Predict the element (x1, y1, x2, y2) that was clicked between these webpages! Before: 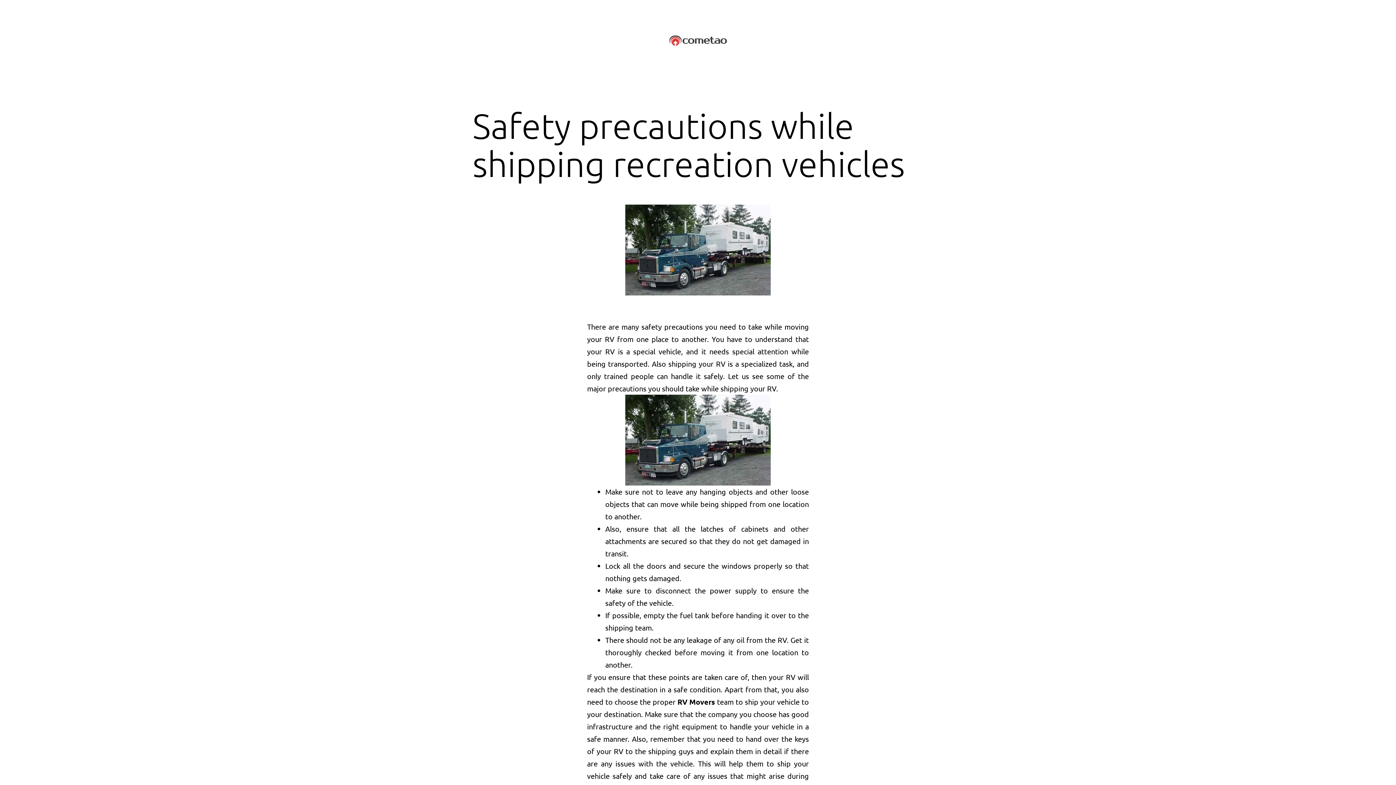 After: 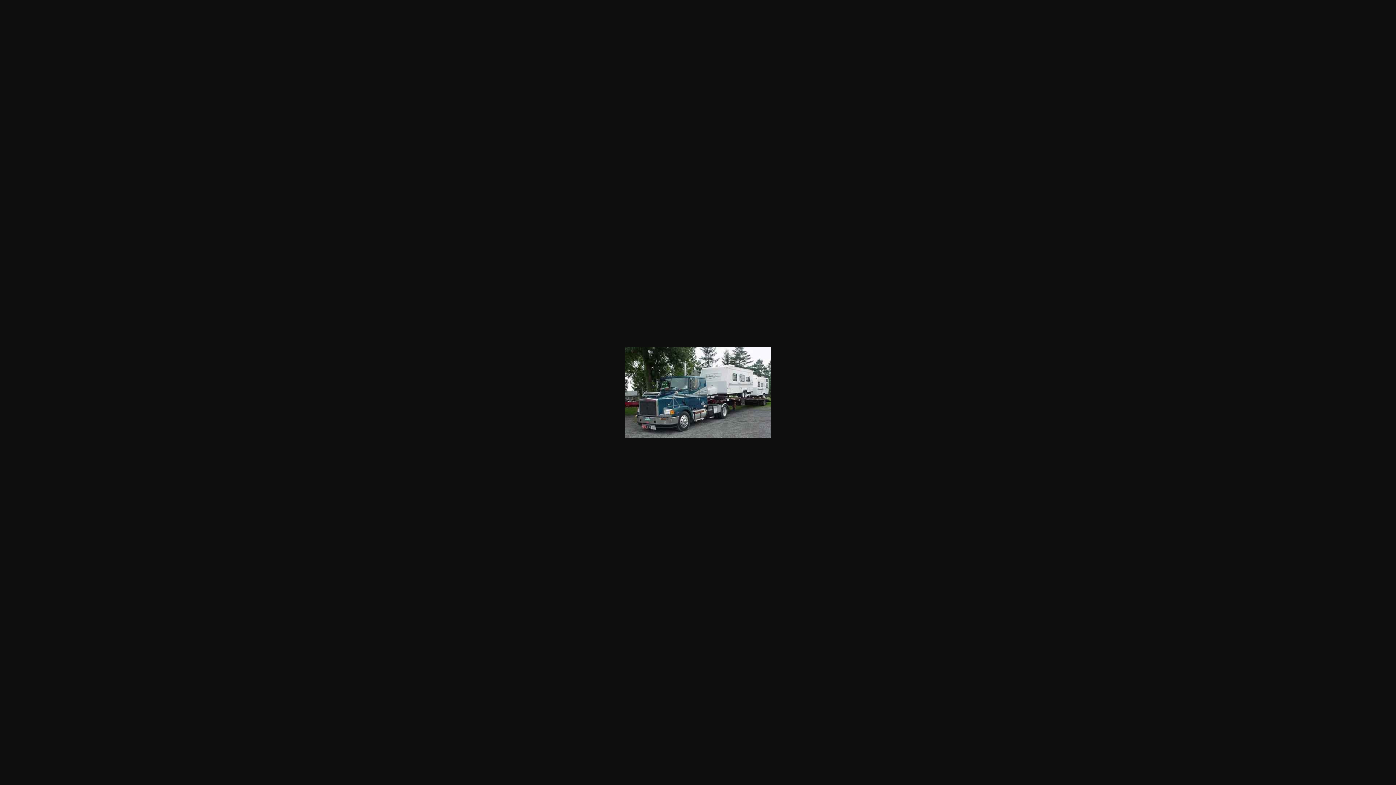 Action: bbox: (587, 395, 809, 485)